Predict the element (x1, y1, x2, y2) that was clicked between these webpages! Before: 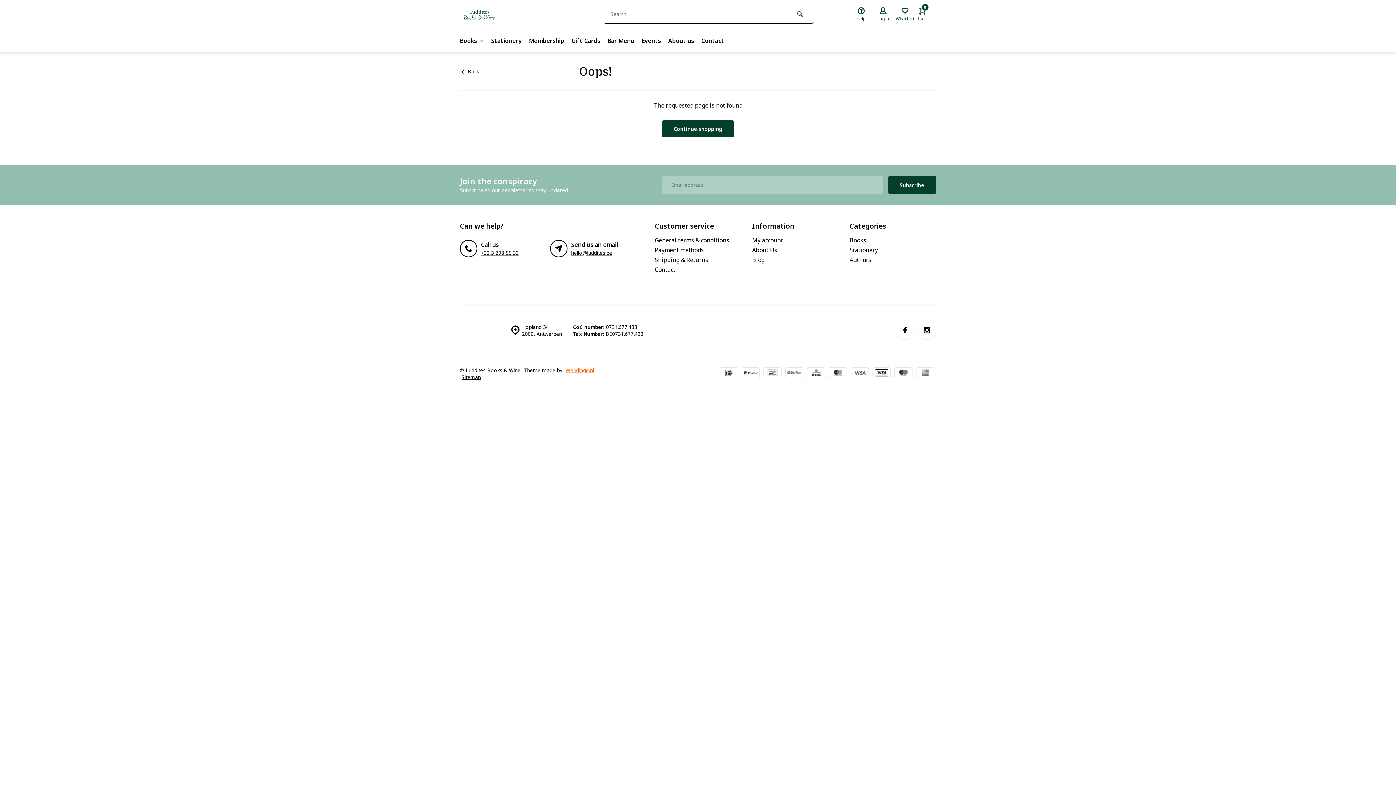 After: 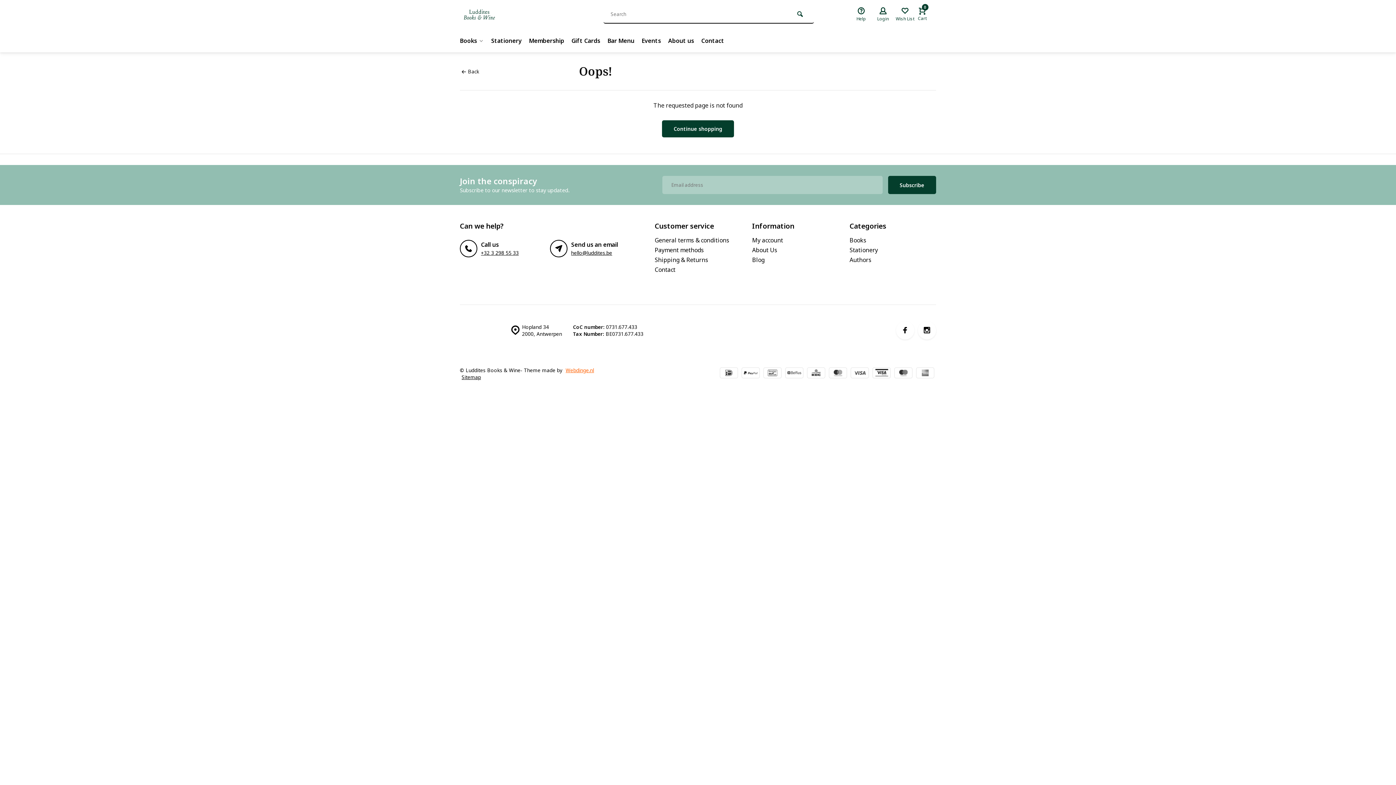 Action: label: +32 3 298 55 33 bbox: (481, 249, 518, 256)